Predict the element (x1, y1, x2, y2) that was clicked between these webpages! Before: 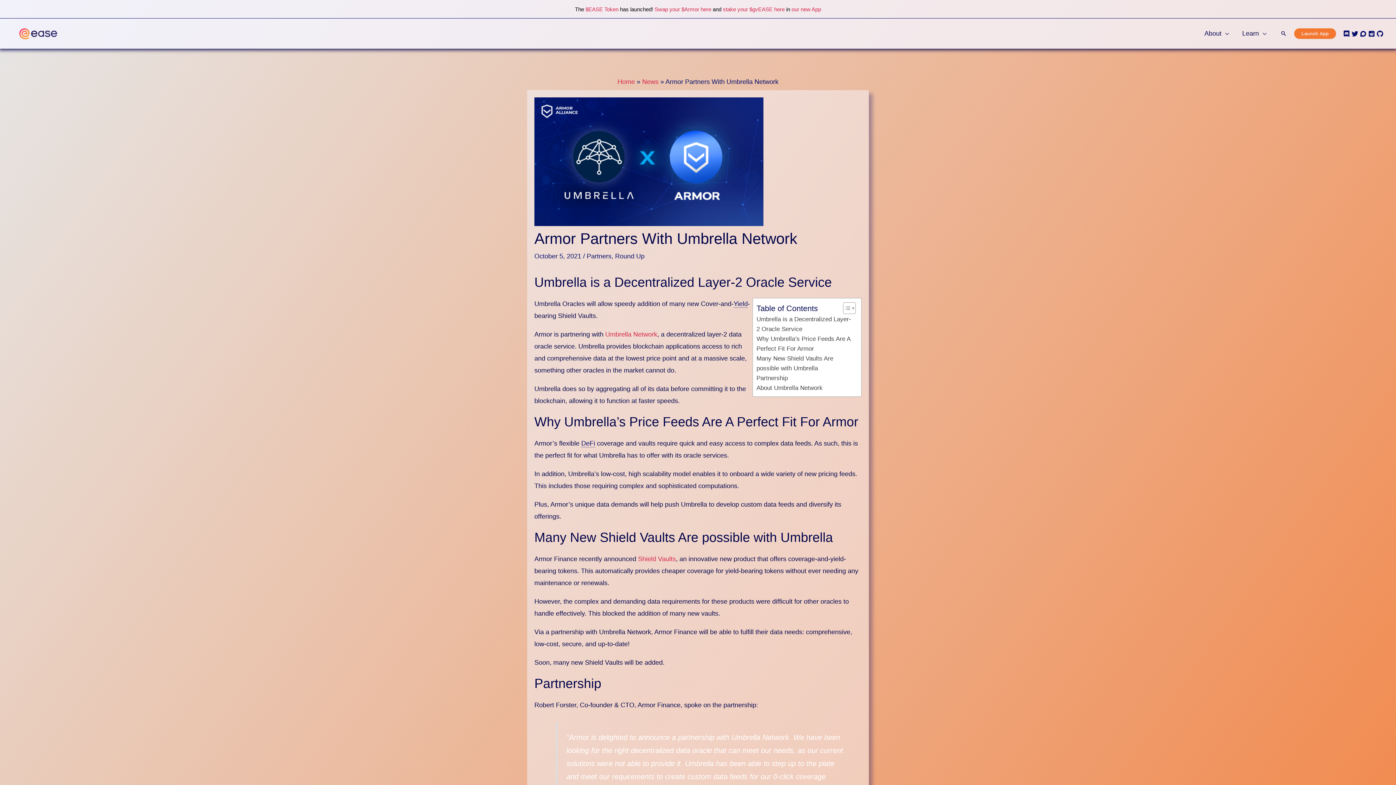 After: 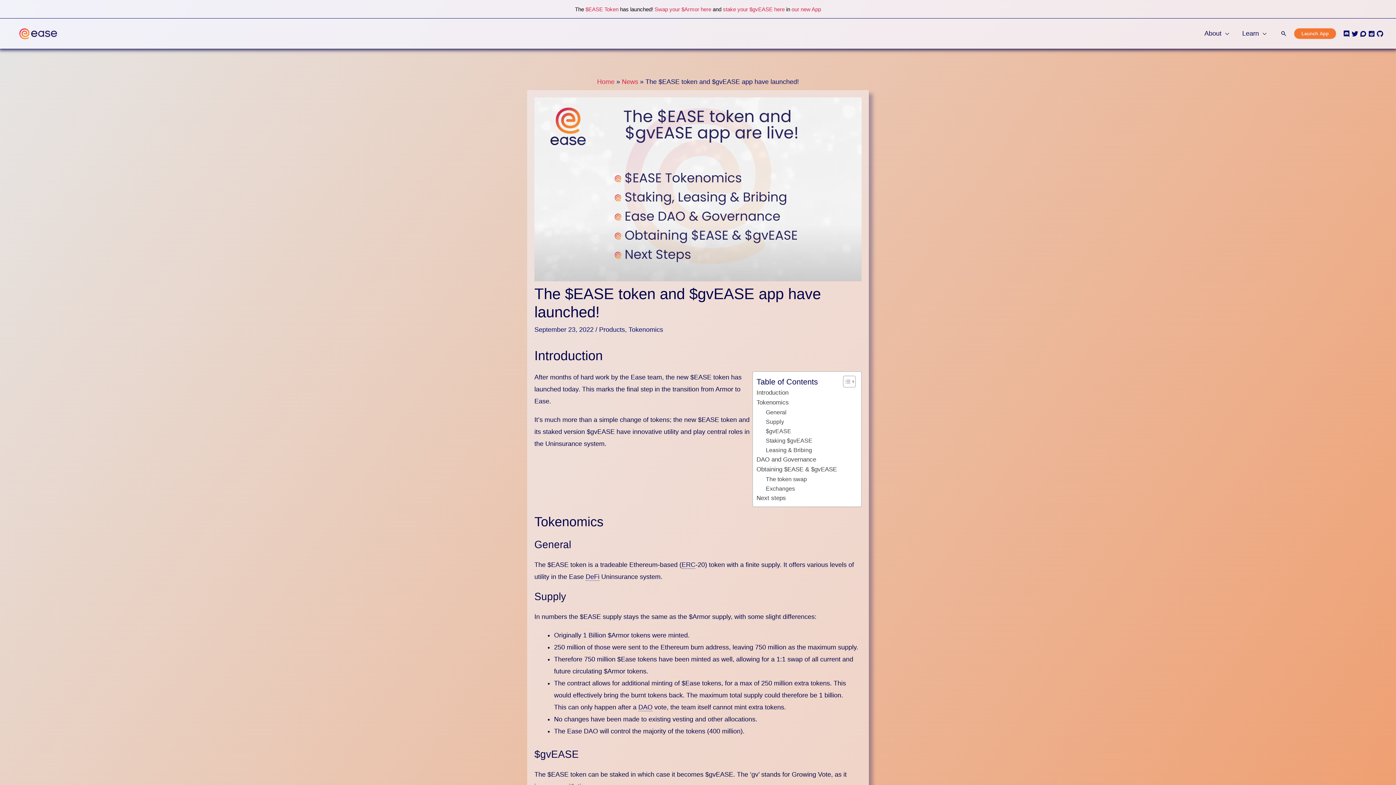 Action: bbox: (585, 6, 618, 12) label: $EASE Token